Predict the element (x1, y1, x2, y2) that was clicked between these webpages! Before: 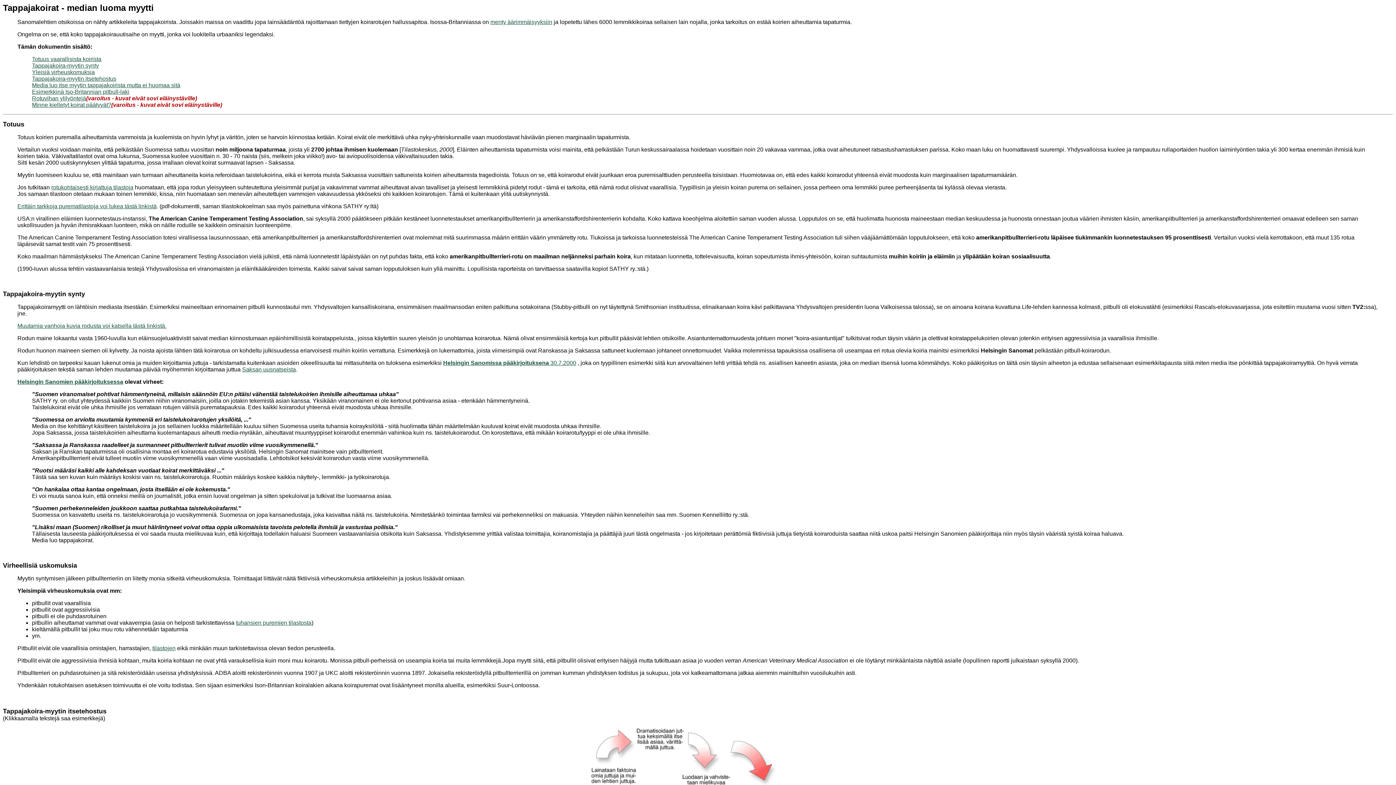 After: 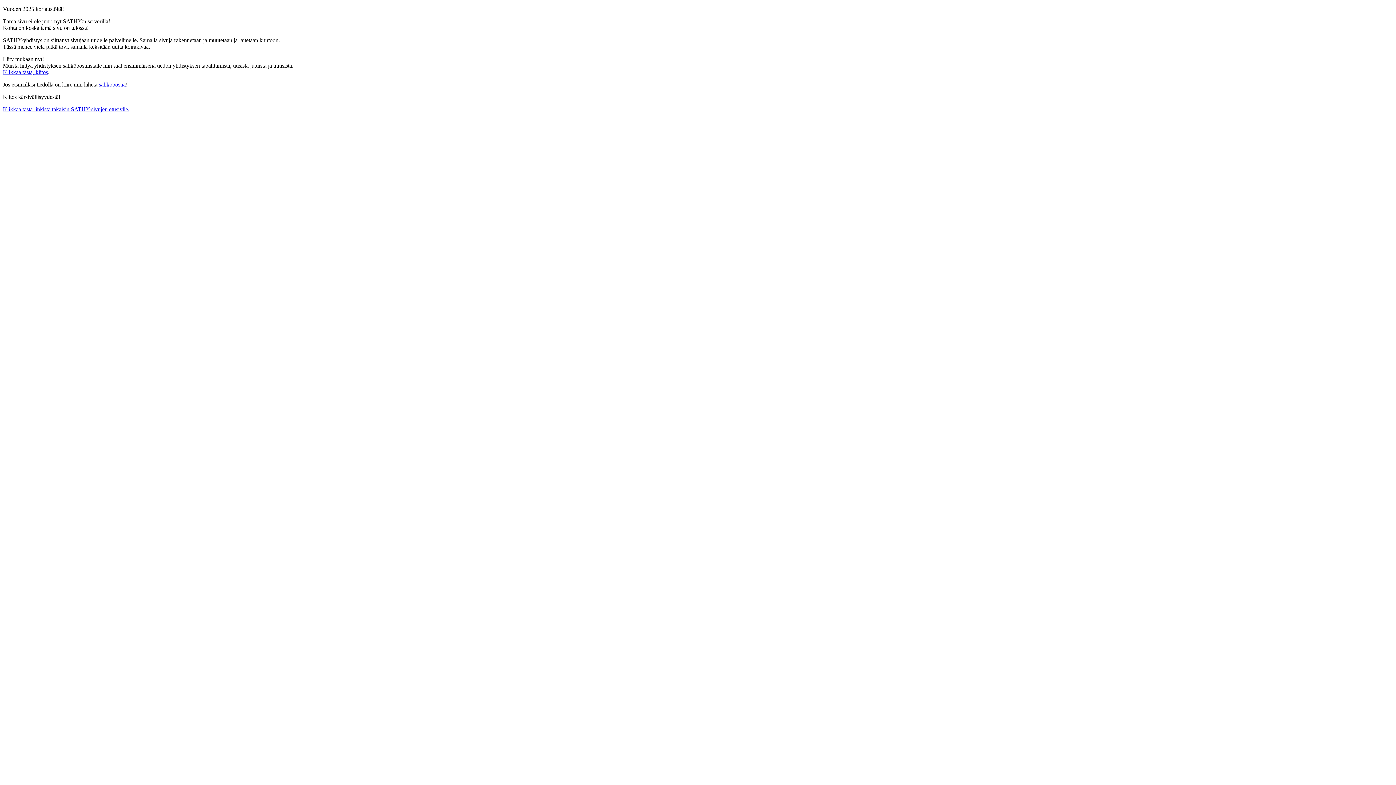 Action: bbox: (443, 360, 576, 366) label: Helsingin Sanomissa pääkirjoituksena 30.7.2000